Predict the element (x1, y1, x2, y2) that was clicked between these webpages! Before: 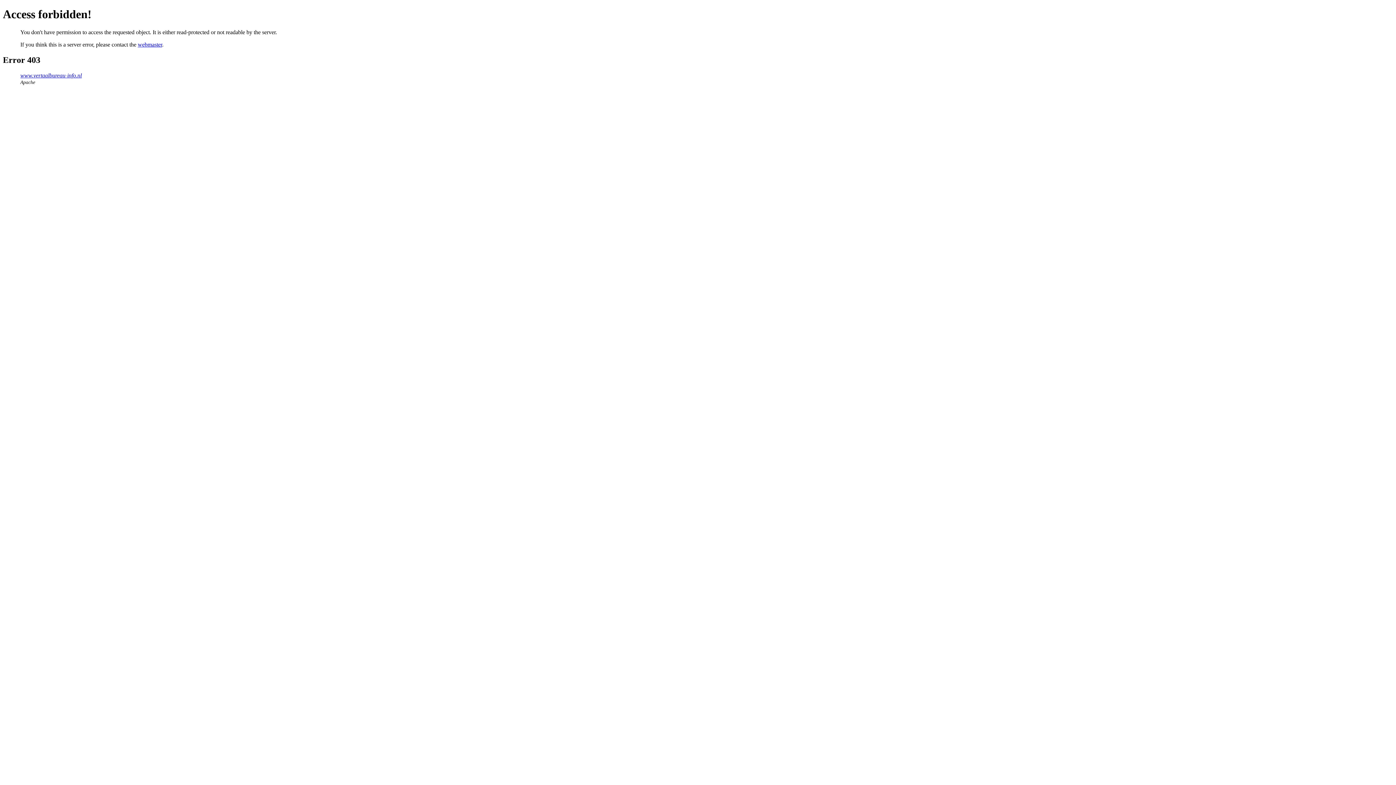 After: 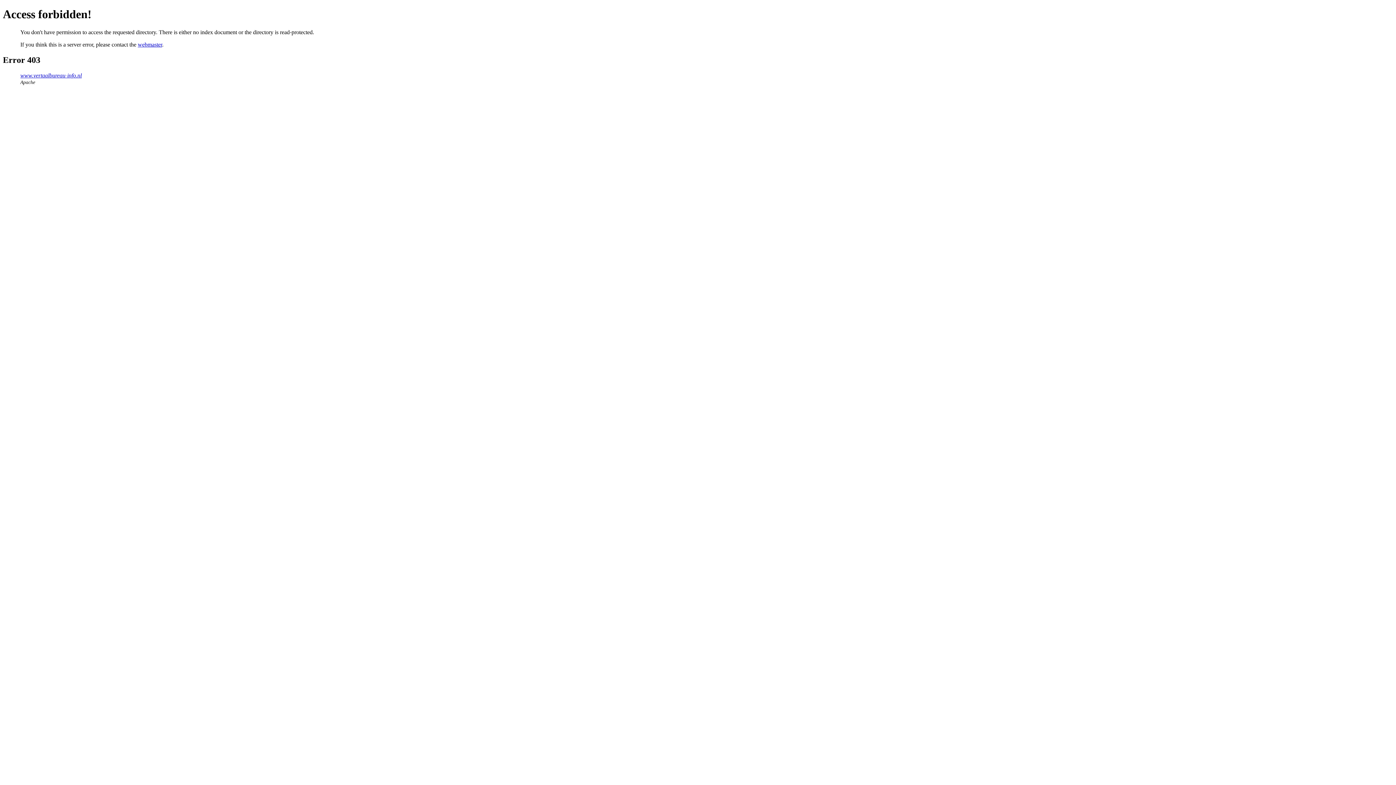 Action: bbox: (20, 72, 81, 78) label: www.vertaalbureau-info.nl